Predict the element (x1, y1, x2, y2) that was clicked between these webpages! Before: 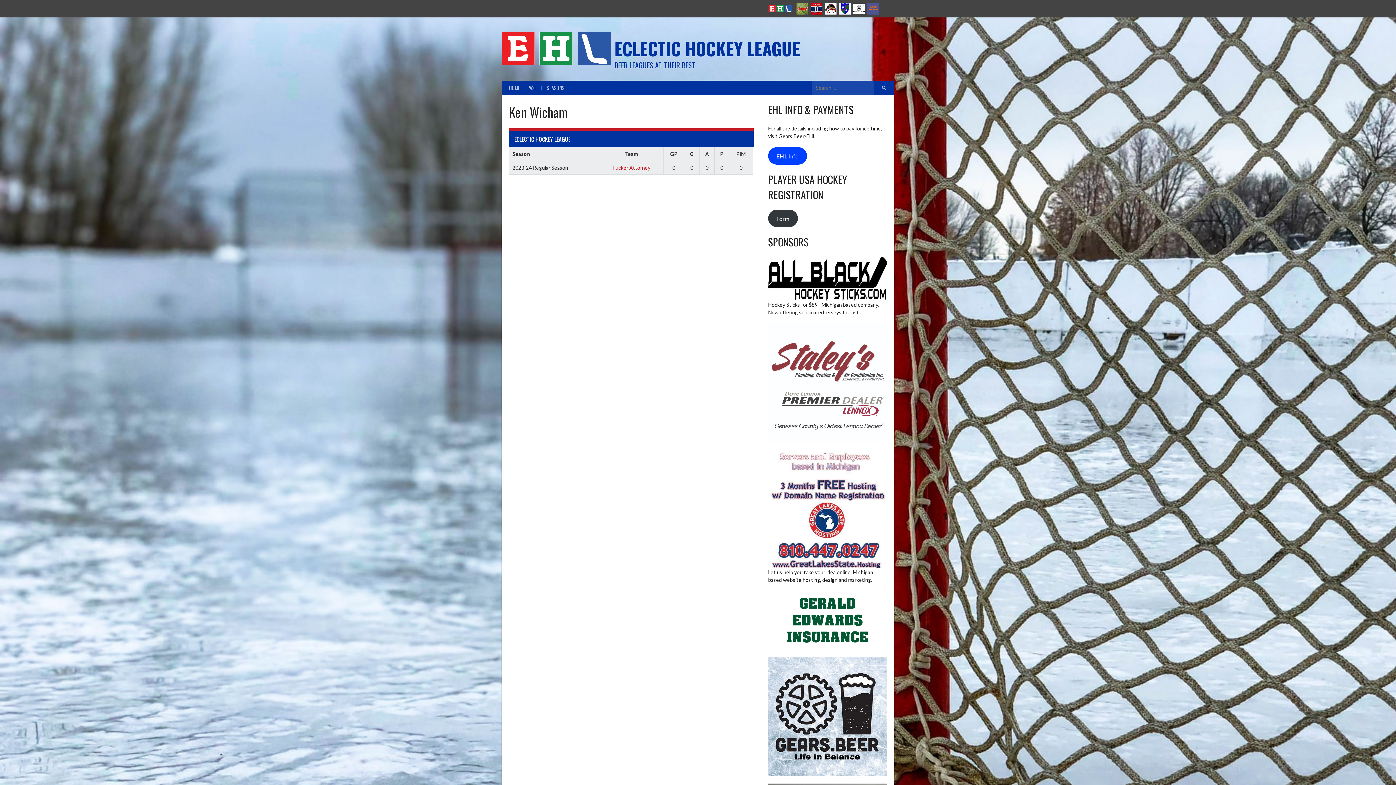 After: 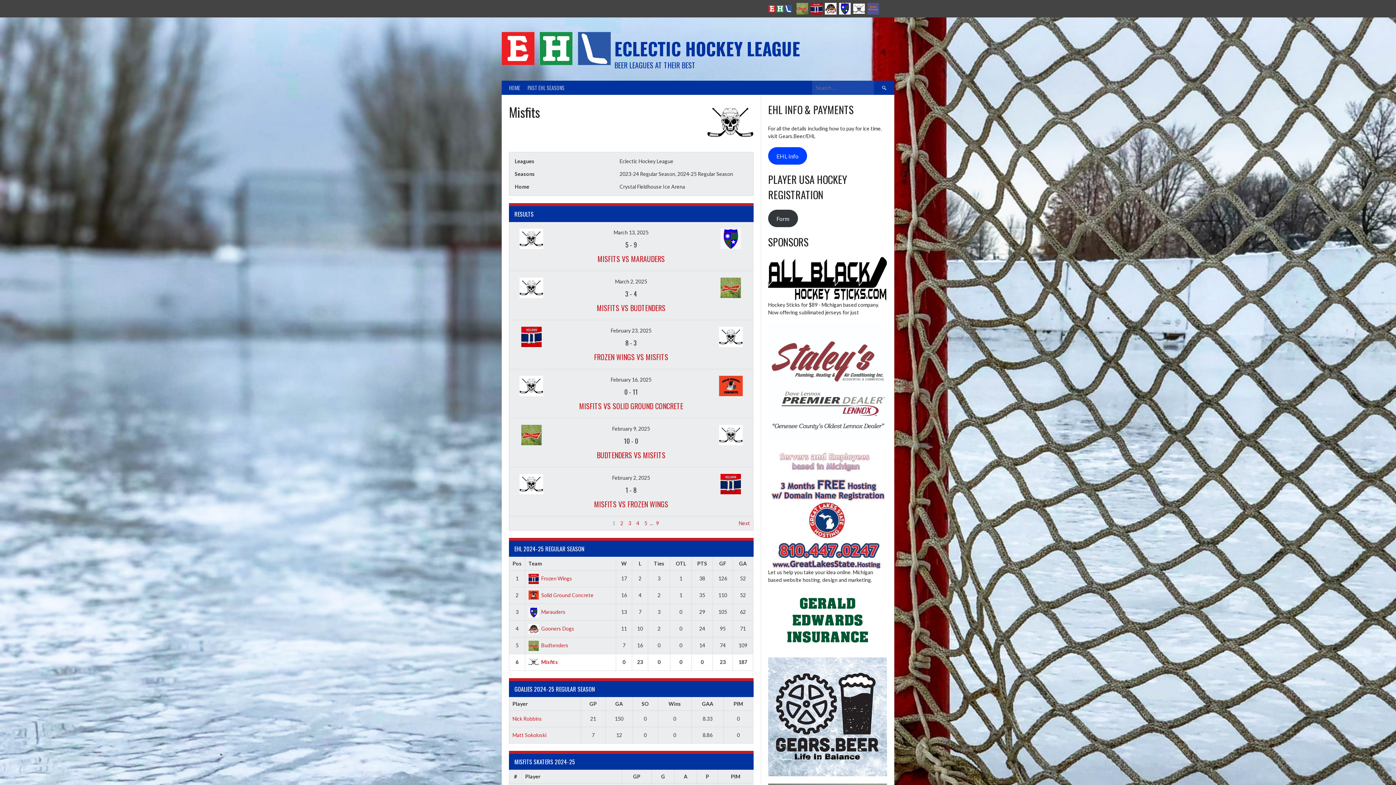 Action: bbox: (852, 2, 865, 15)